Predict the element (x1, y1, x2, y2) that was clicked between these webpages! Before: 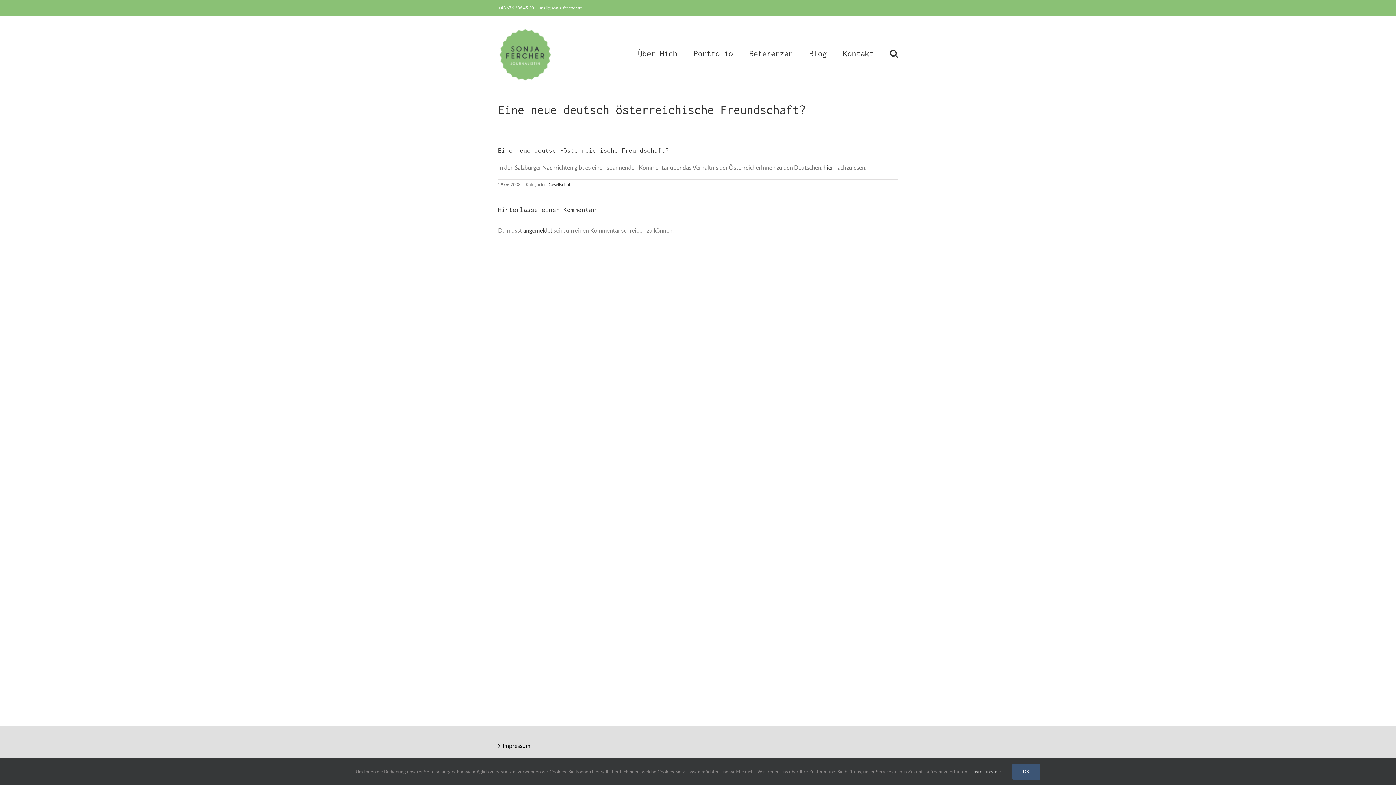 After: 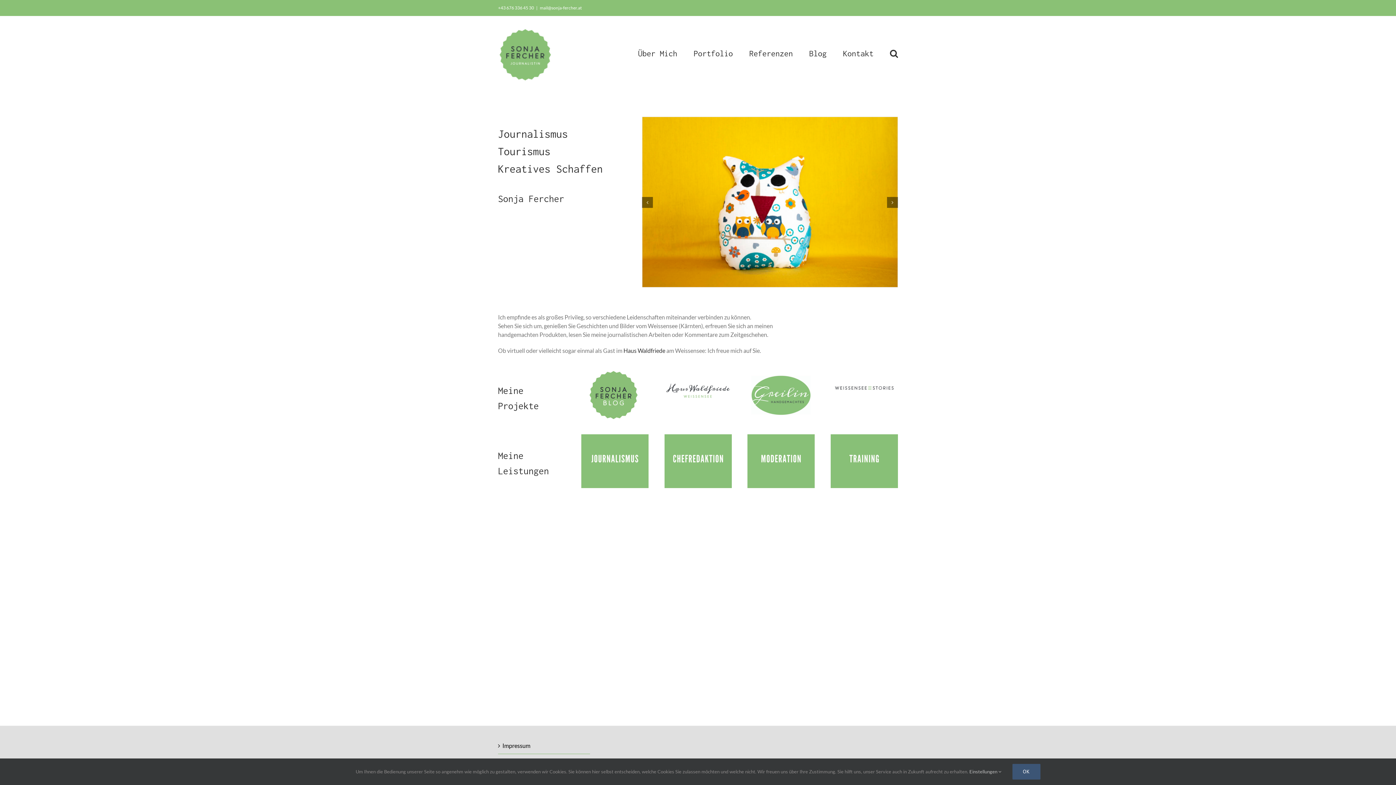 Action: bbox: (498, 27, 552, 82)